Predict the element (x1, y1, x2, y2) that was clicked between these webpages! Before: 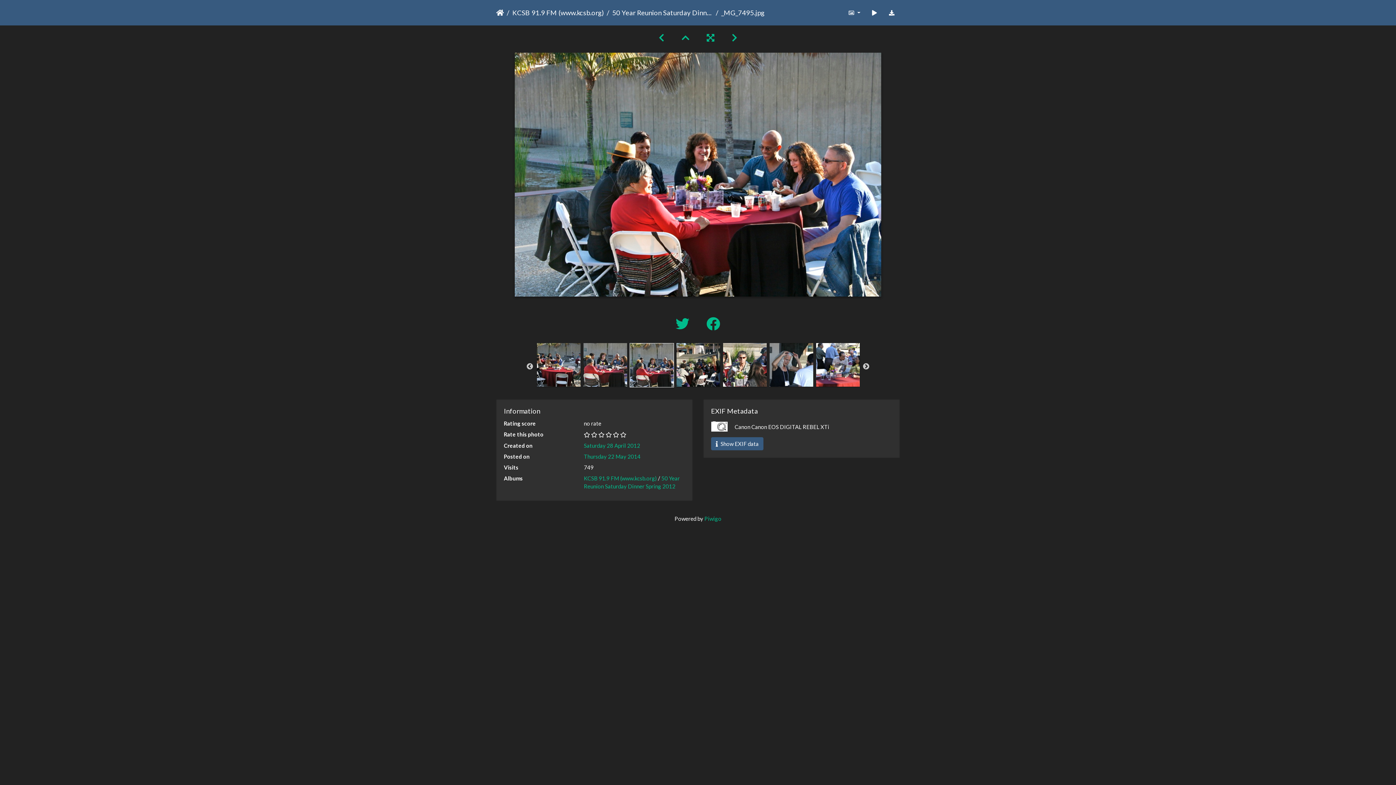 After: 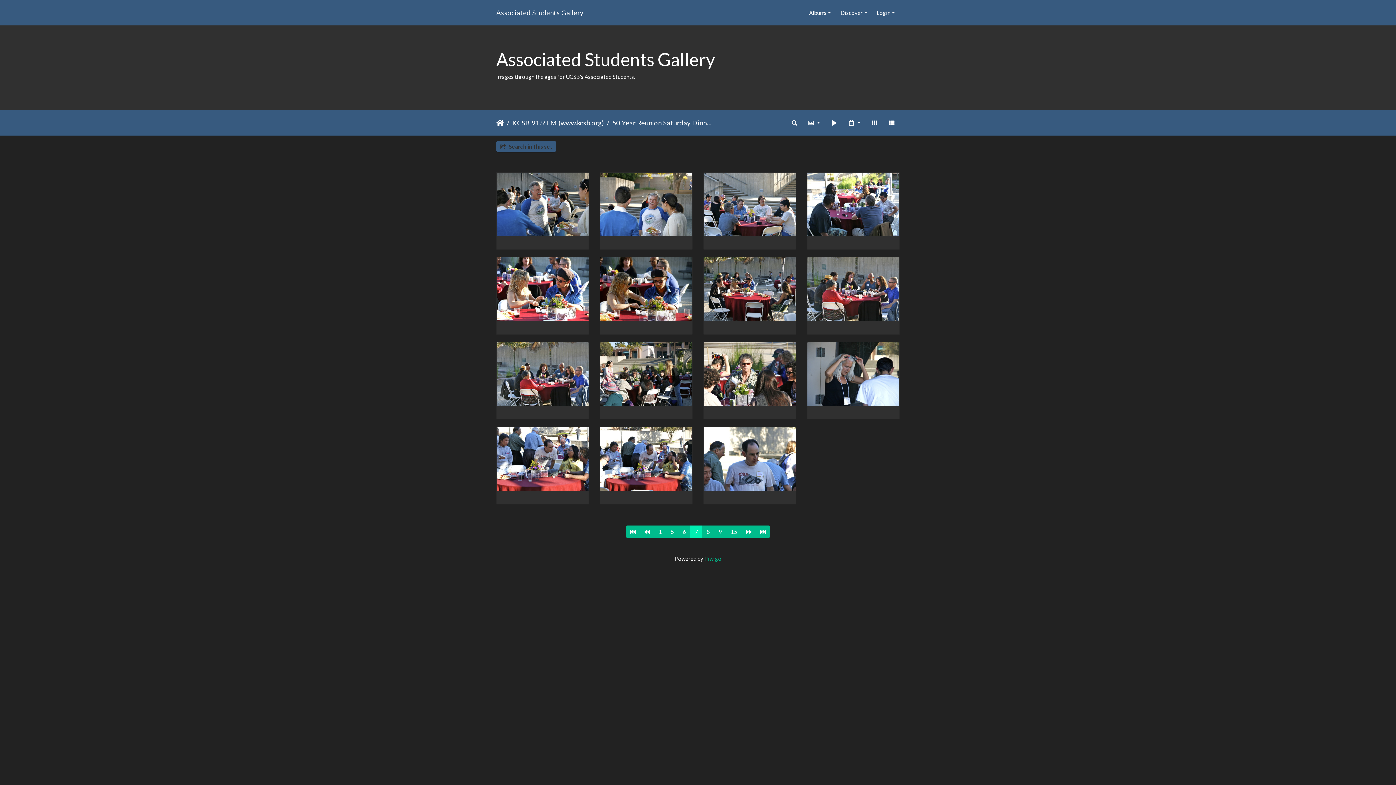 Action: bbox: (673, 32, 698, 43)